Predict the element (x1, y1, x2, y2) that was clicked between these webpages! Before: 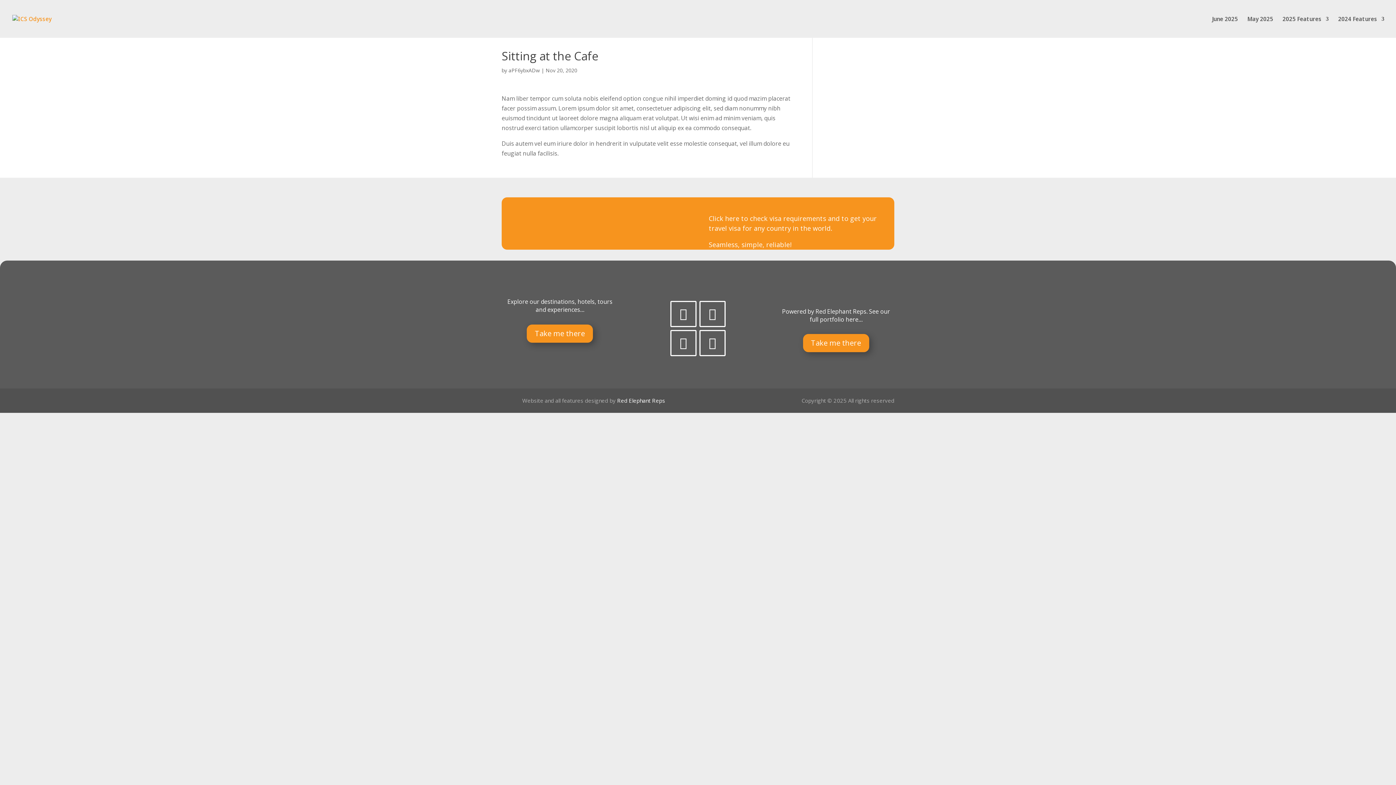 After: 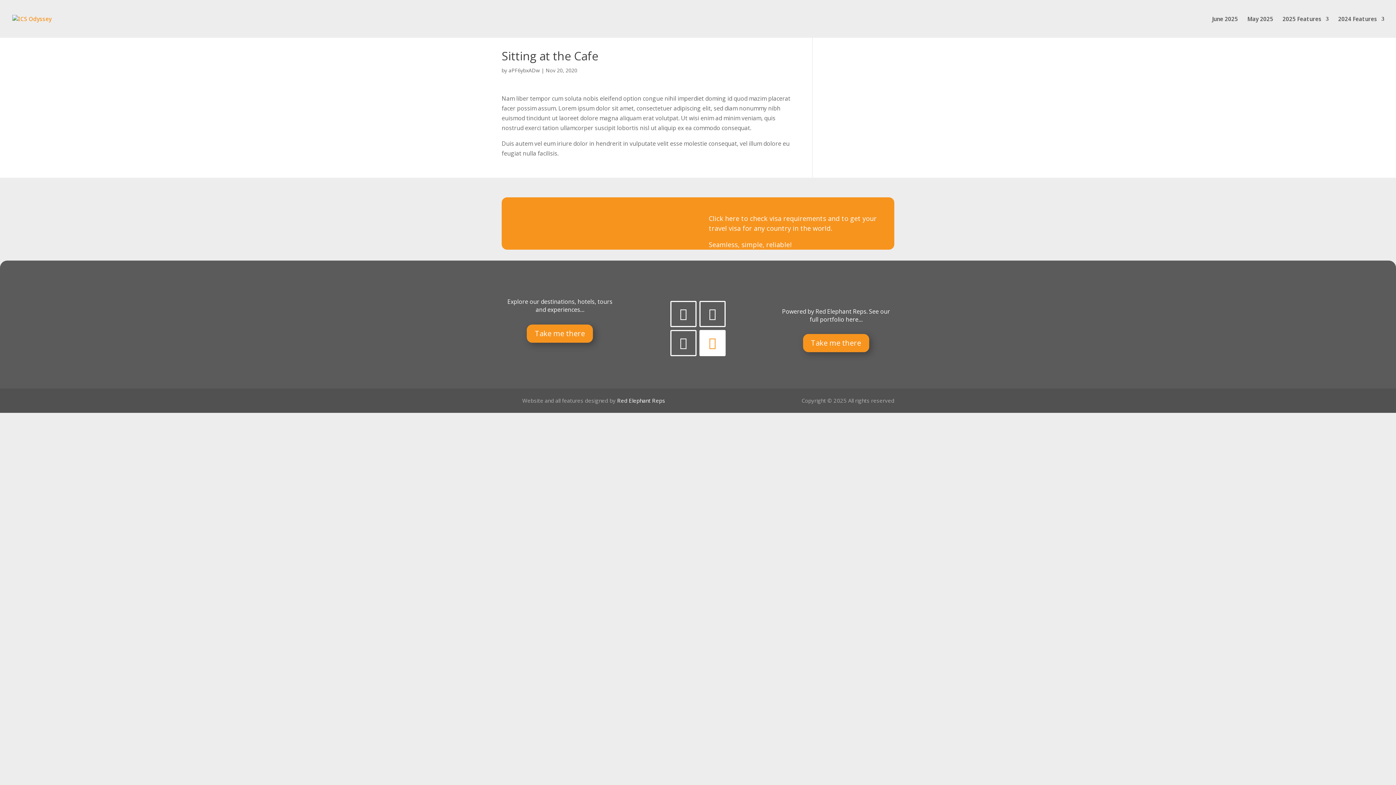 Action: bbox: (699, 330, 725, 356)